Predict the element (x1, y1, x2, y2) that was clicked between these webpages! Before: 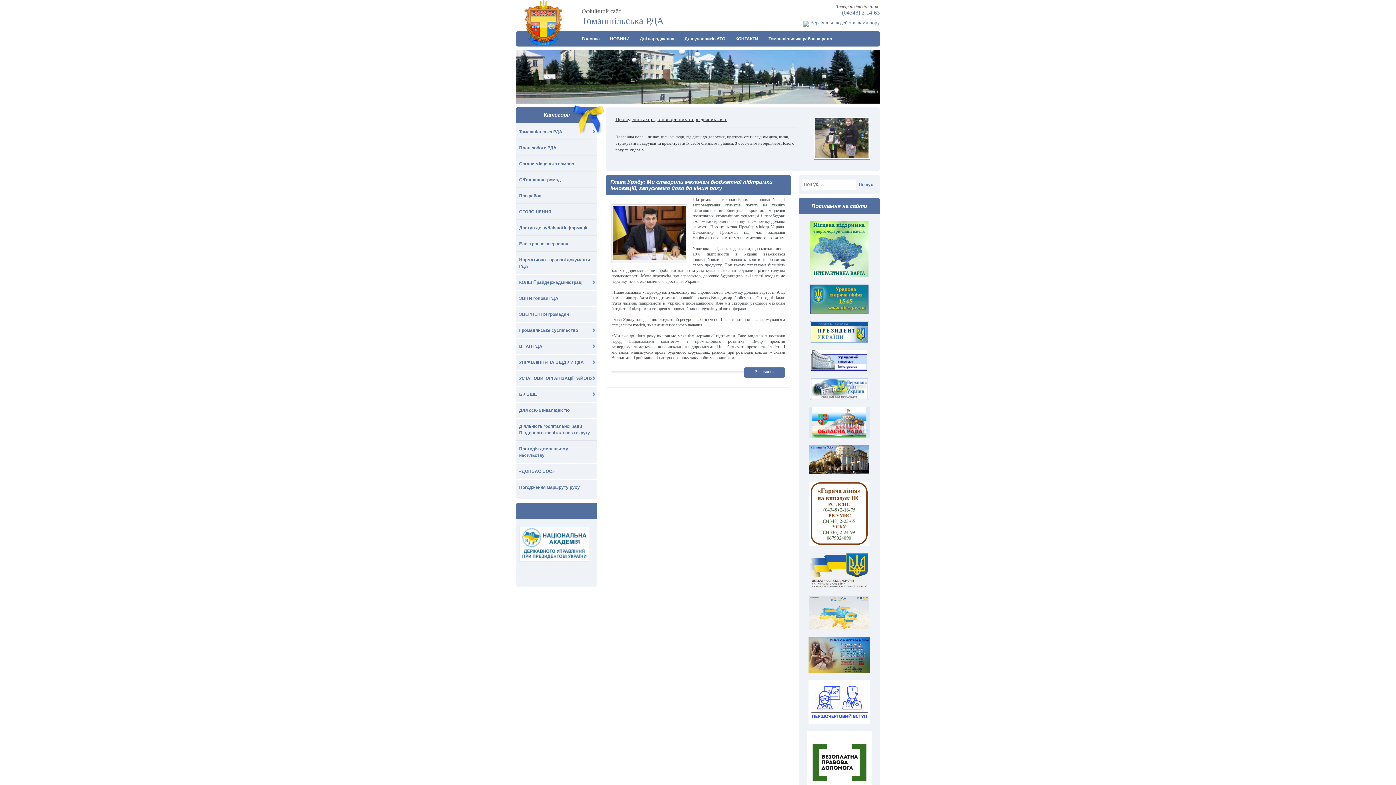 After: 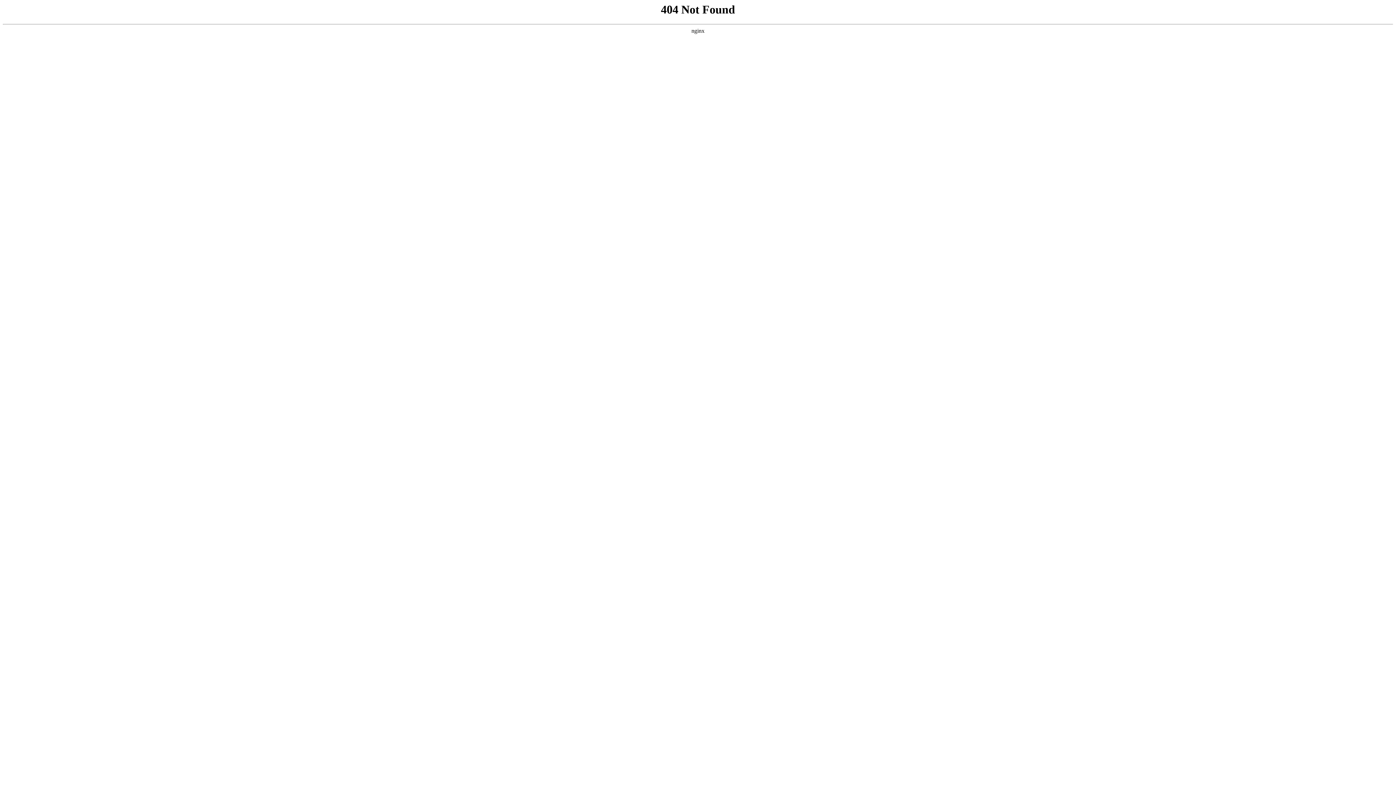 Action: bbox: (516, 220, 597, 235) label: Доступ до публічної інформації